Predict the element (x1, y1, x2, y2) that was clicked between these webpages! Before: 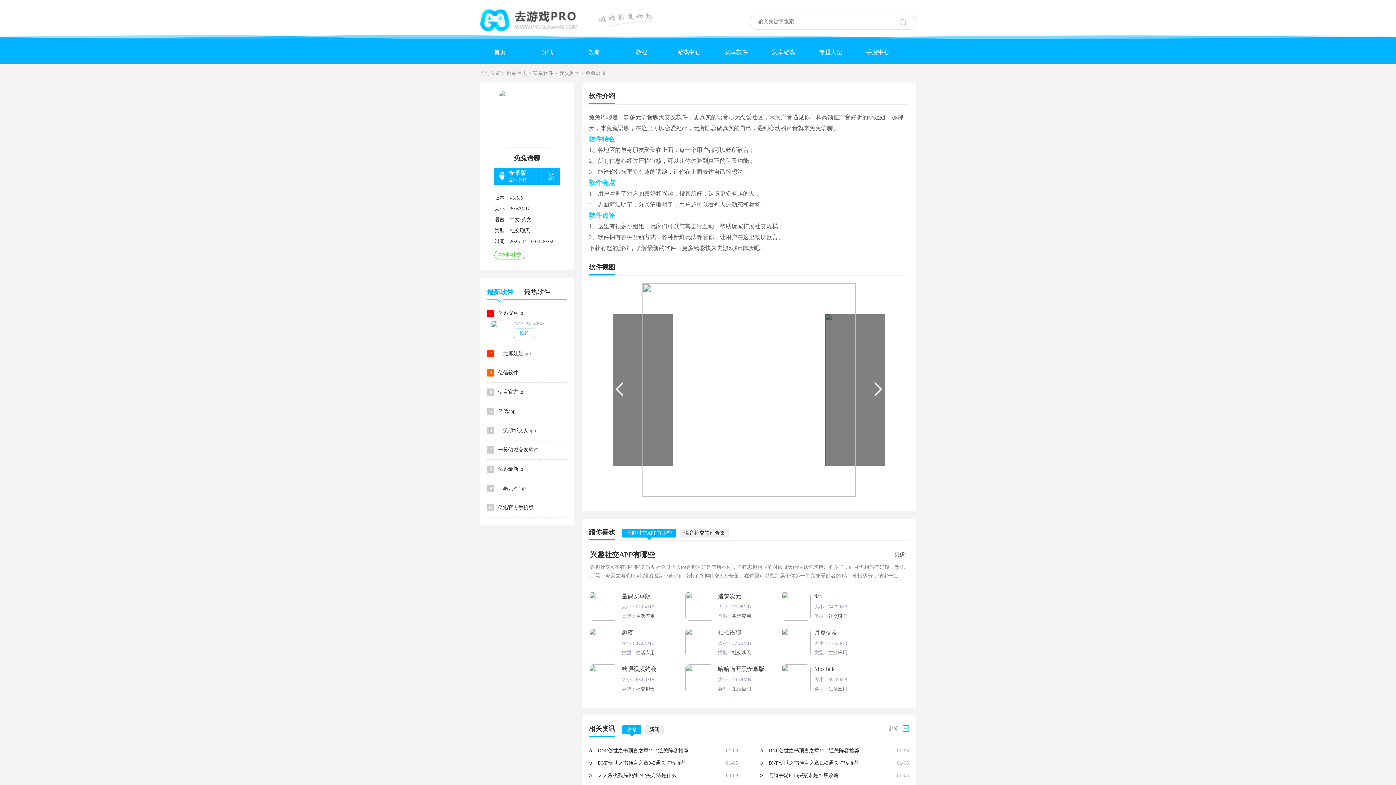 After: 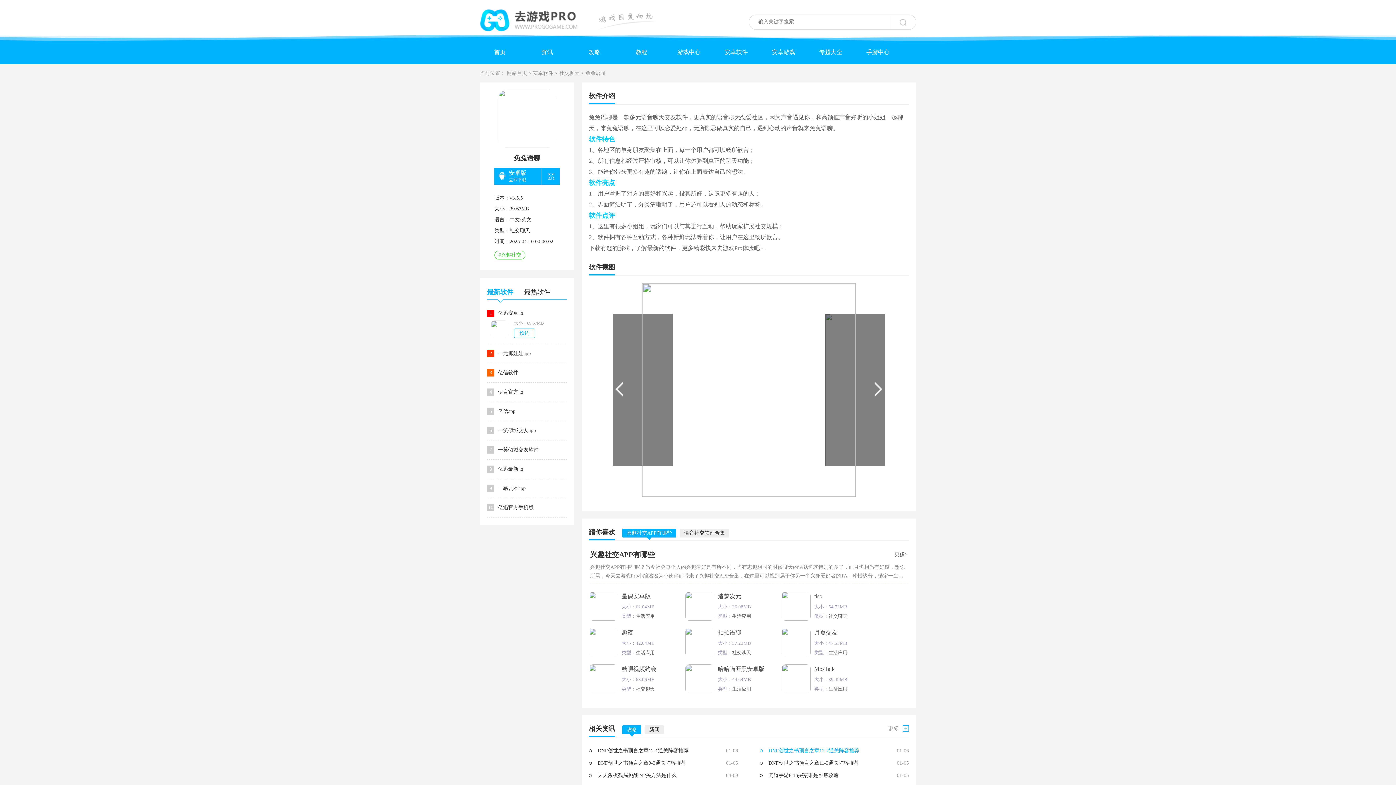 Action: bbox: (760, 745, 909, 757) label: 01-06
DNF创世之书预言之章12-2通关阵容推荐